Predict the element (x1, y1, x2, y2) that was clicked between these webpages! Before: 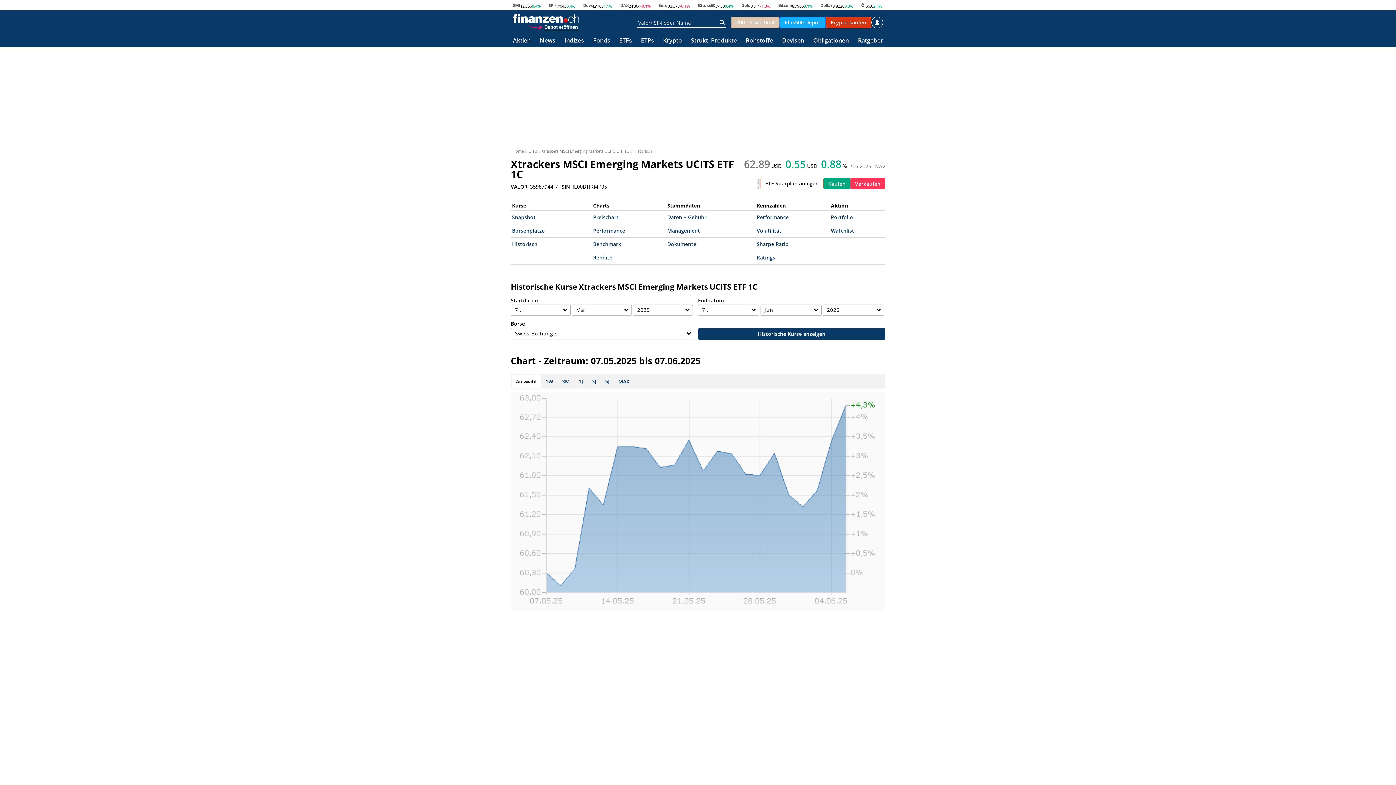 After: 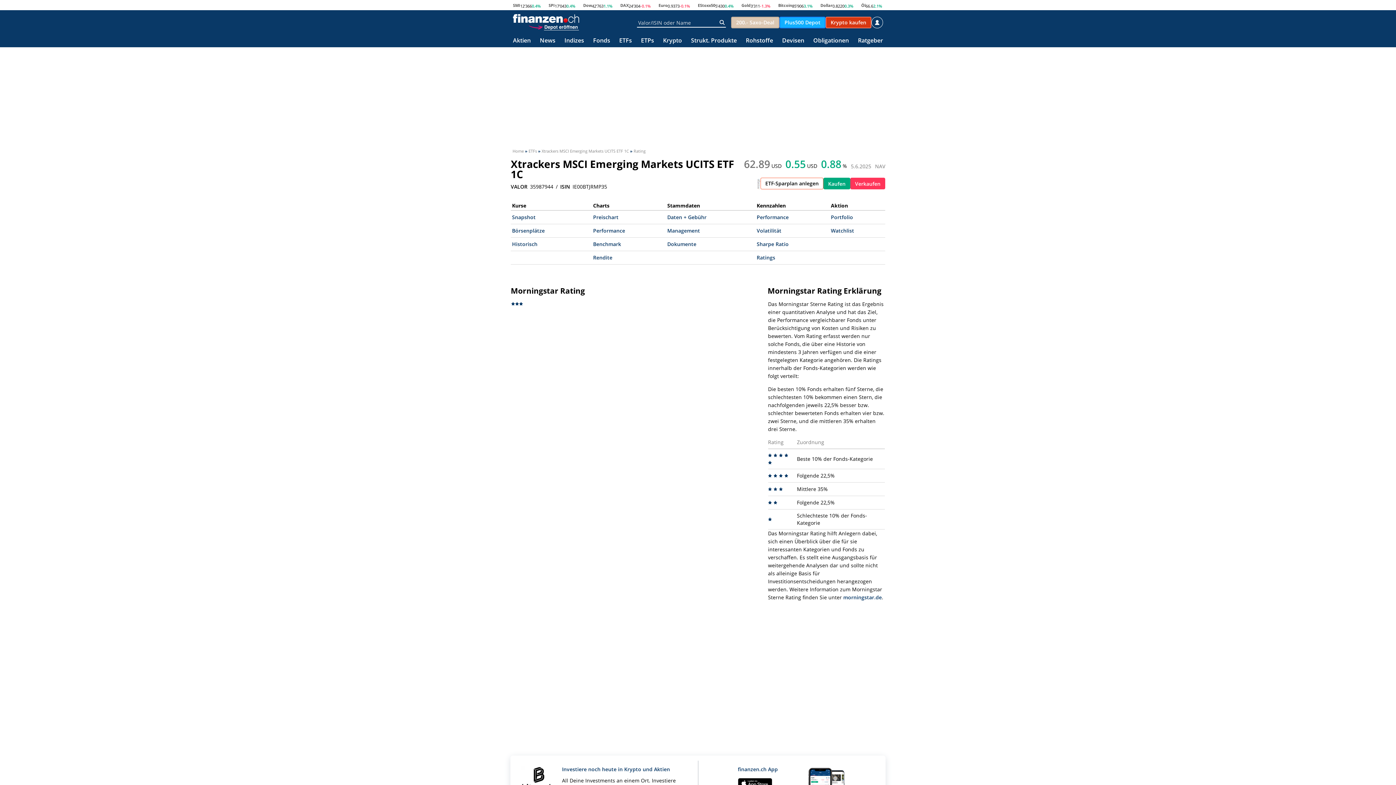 Action: bbox: (756, 254, 775, 260) label: Ratings